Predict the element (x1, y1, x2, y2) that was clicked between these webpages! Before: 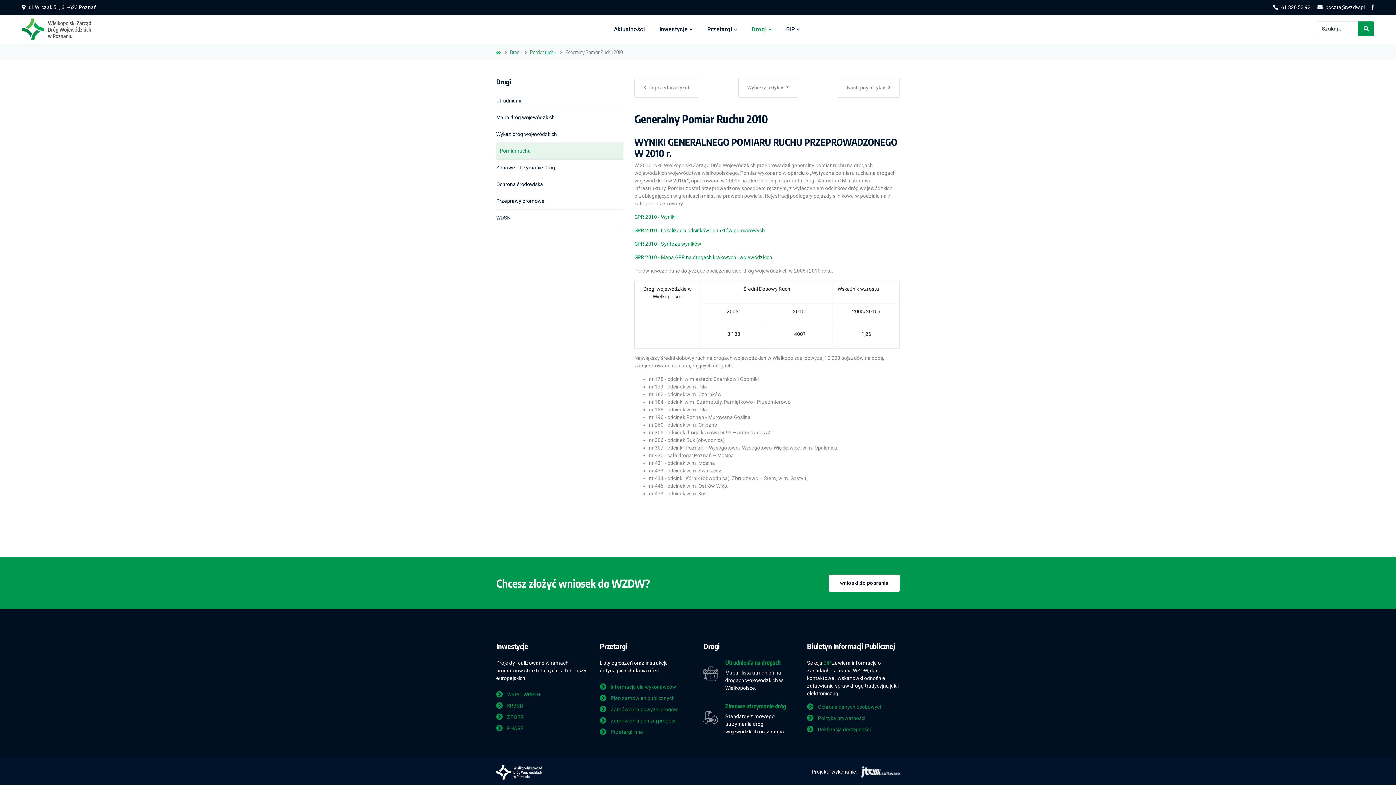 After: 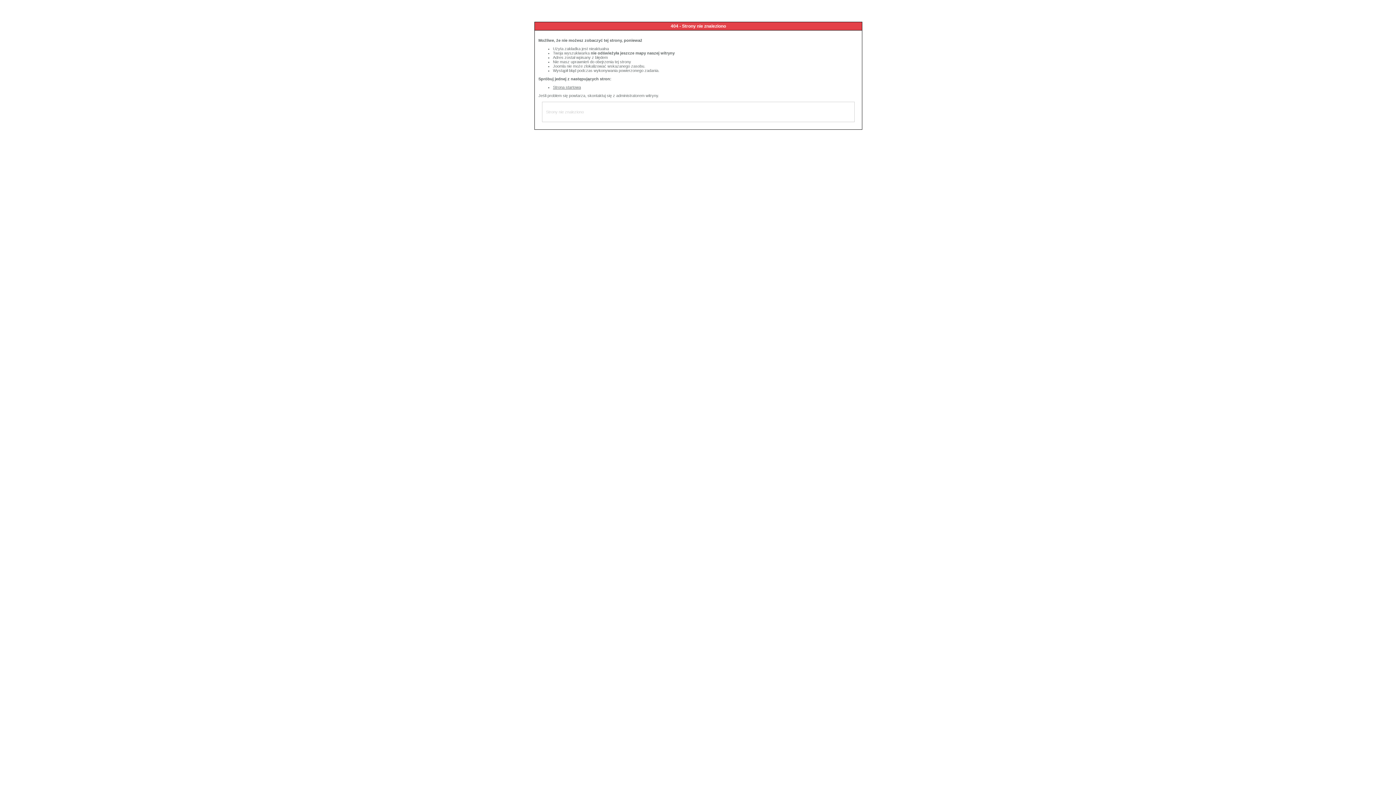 Action: label: poczta@wzdw.pl bbox: (1317, 4, 1365, 10)